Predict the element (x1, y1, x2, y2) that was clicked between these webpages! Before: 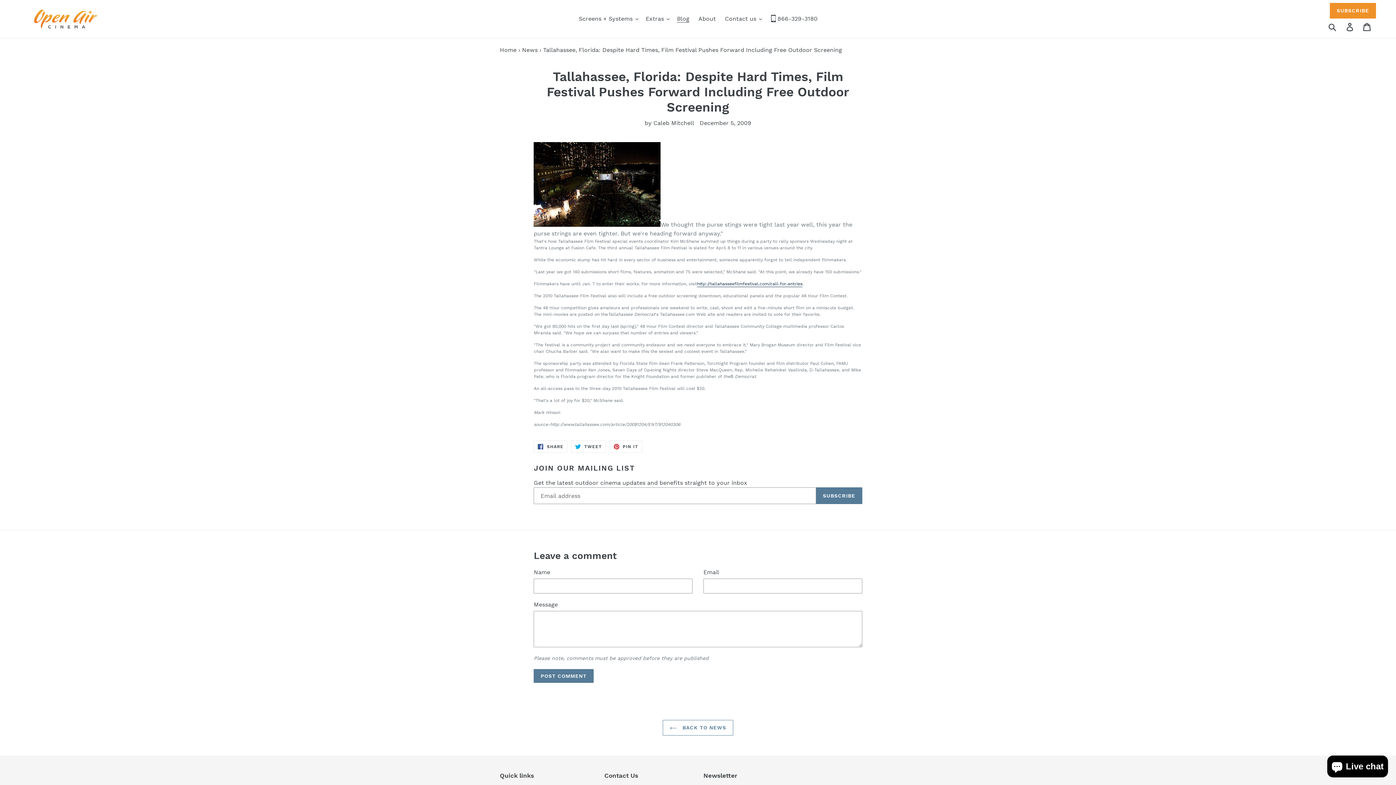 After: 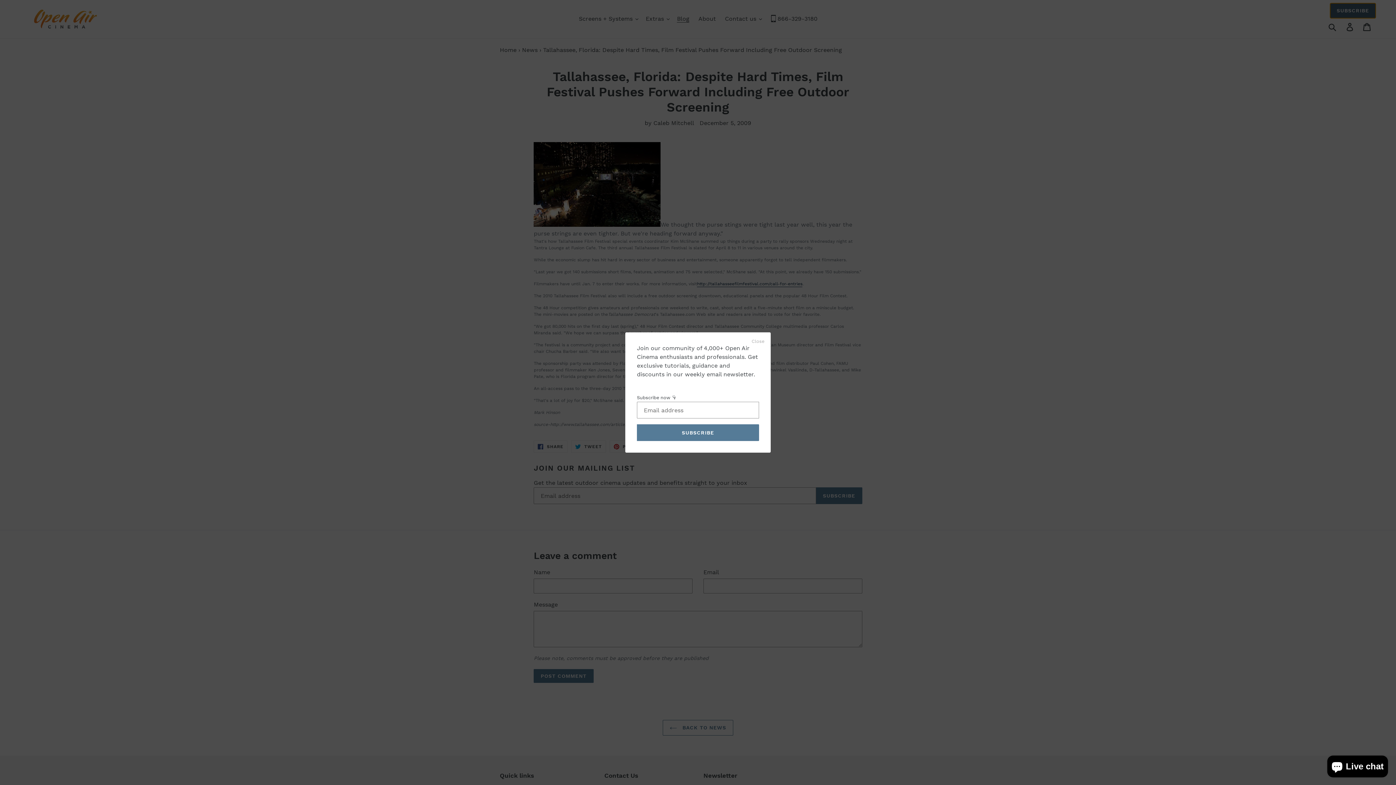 Action: label: SUBSCRIBE bbox: (1330, 2, 1376, 18)